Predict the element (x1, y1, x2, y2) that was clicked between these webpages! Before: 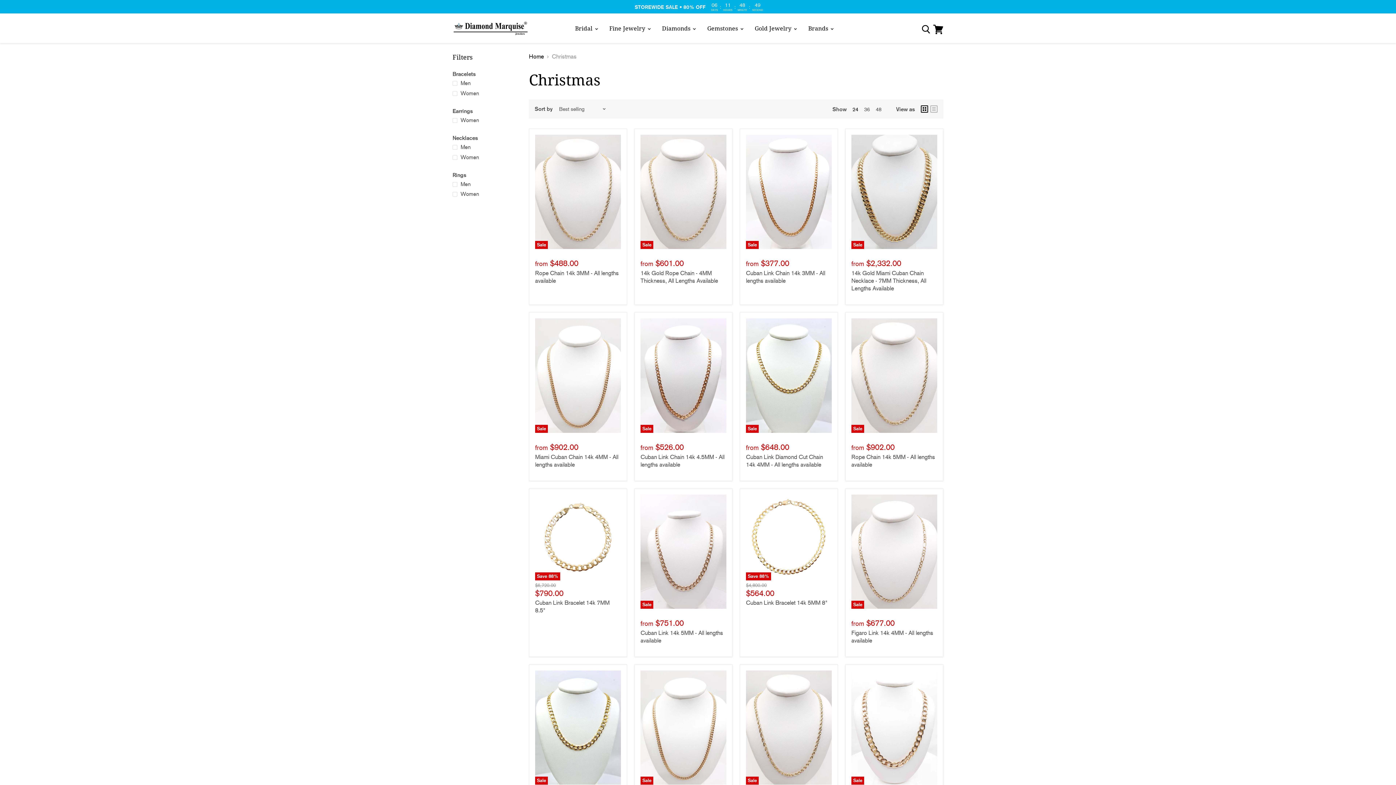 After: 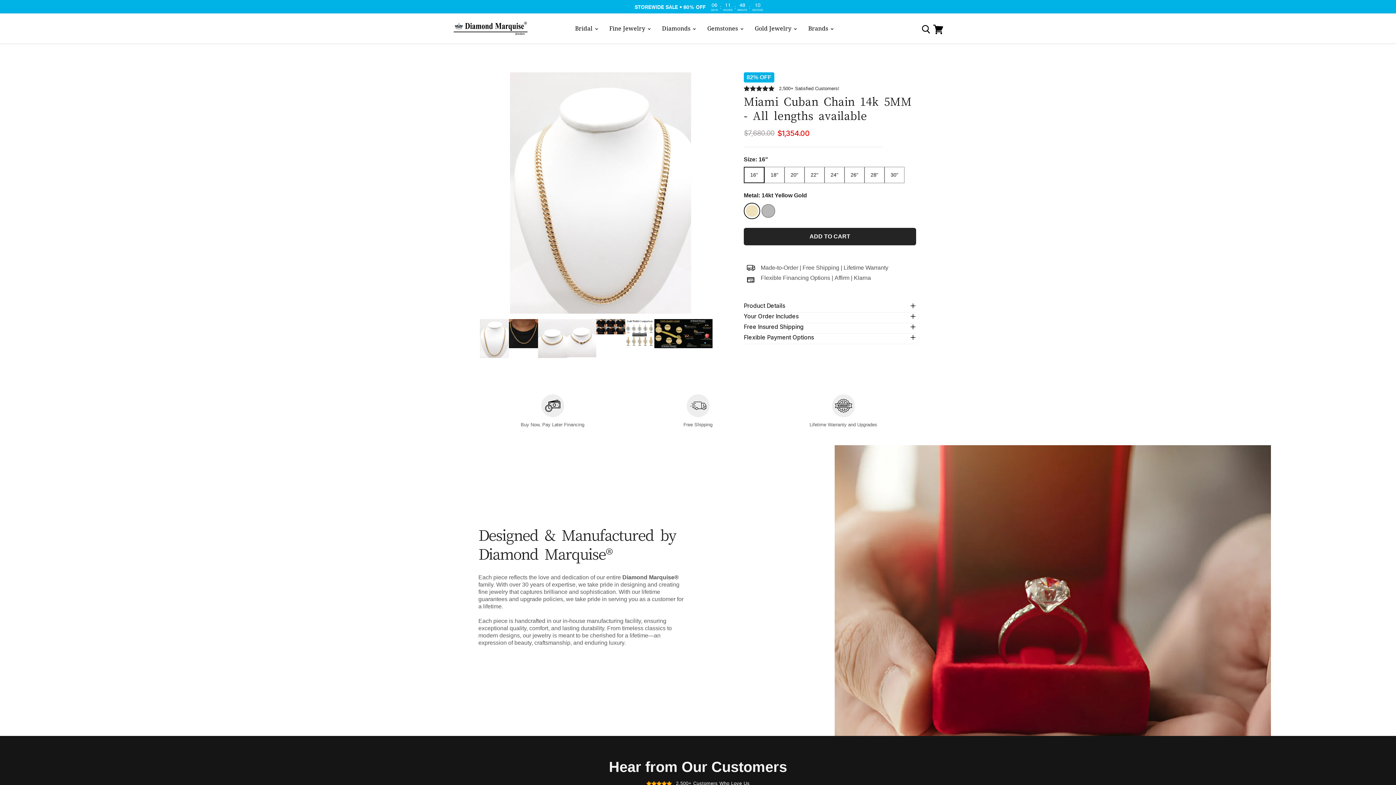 Action: bbox: (640, 670, 726, 785) label: Sale